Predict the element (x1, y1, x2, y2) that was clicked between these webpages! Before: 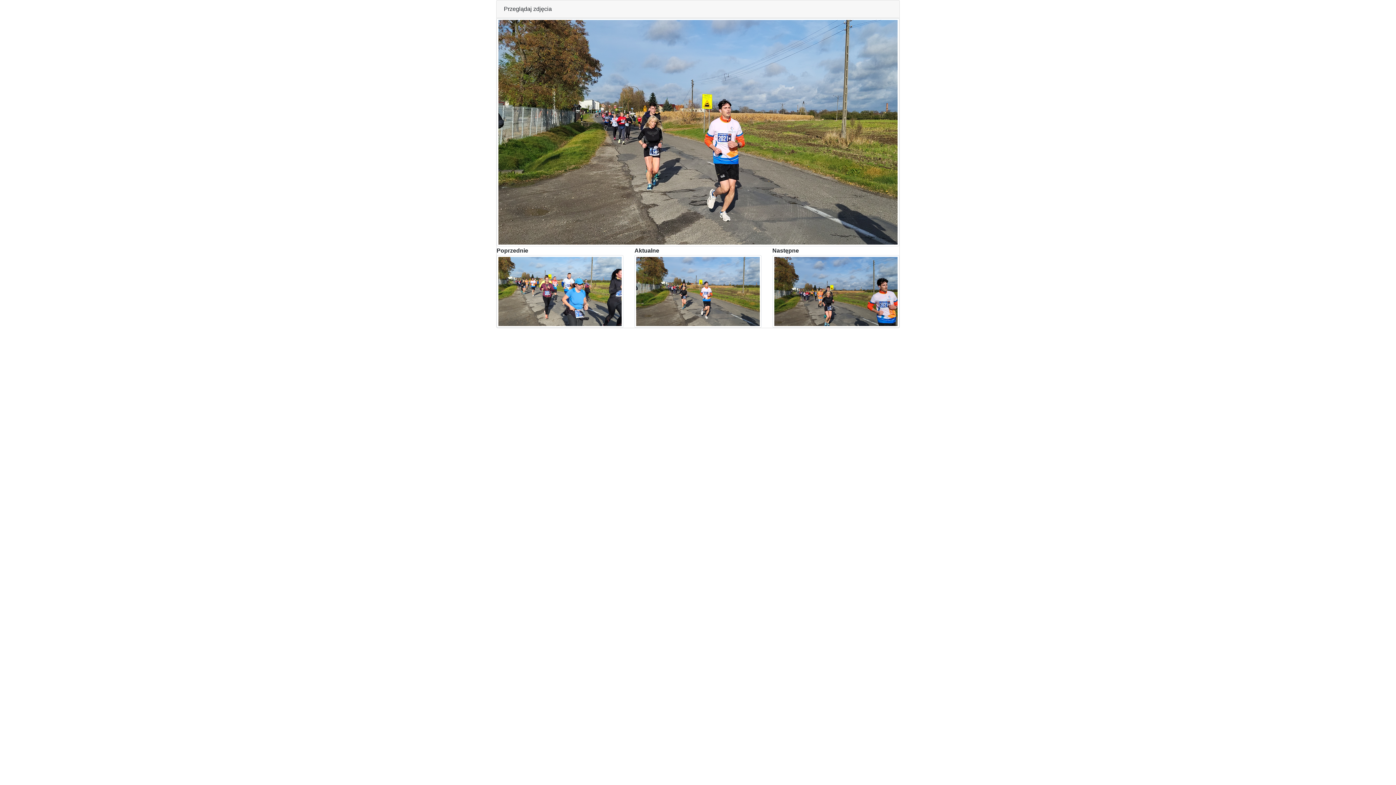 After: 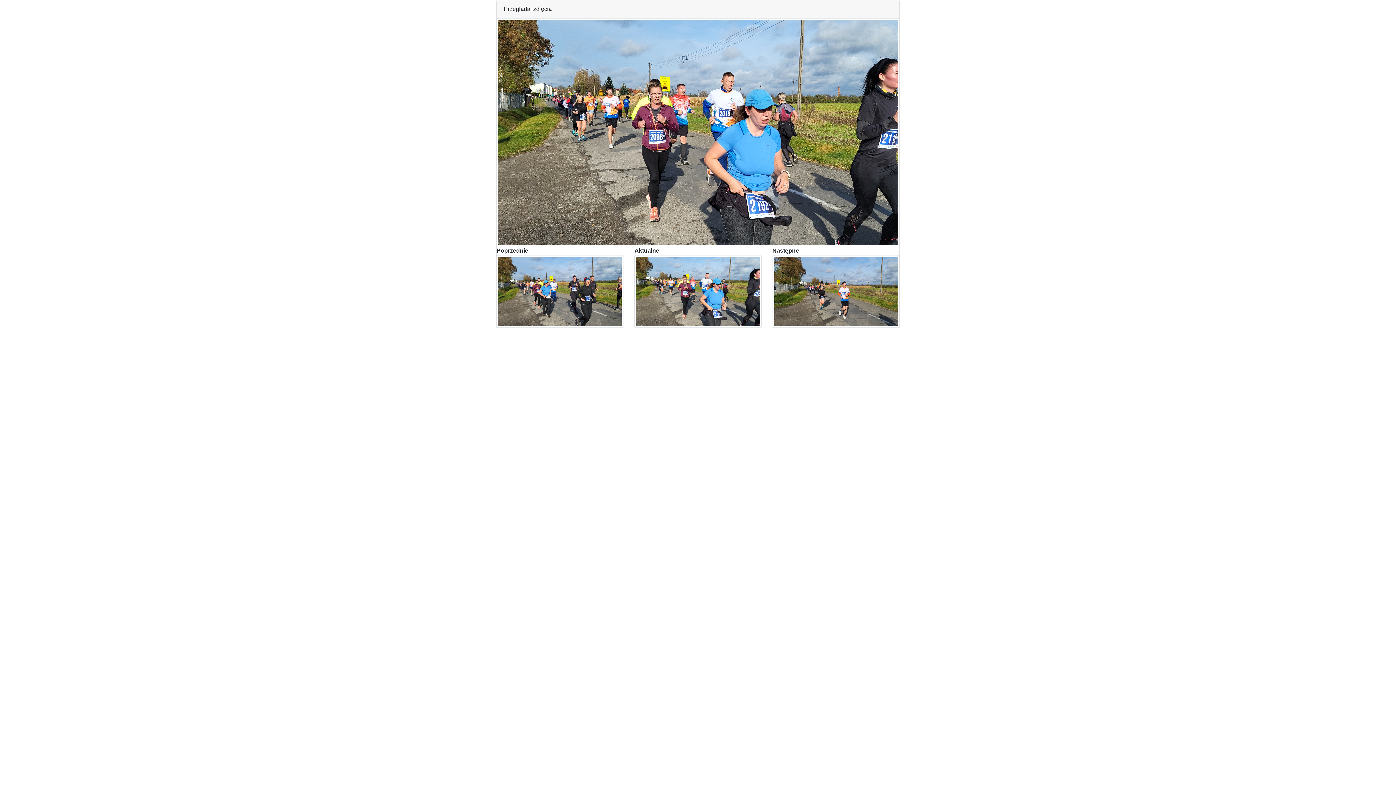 Action: bbox: (496, 288, 623, 294)